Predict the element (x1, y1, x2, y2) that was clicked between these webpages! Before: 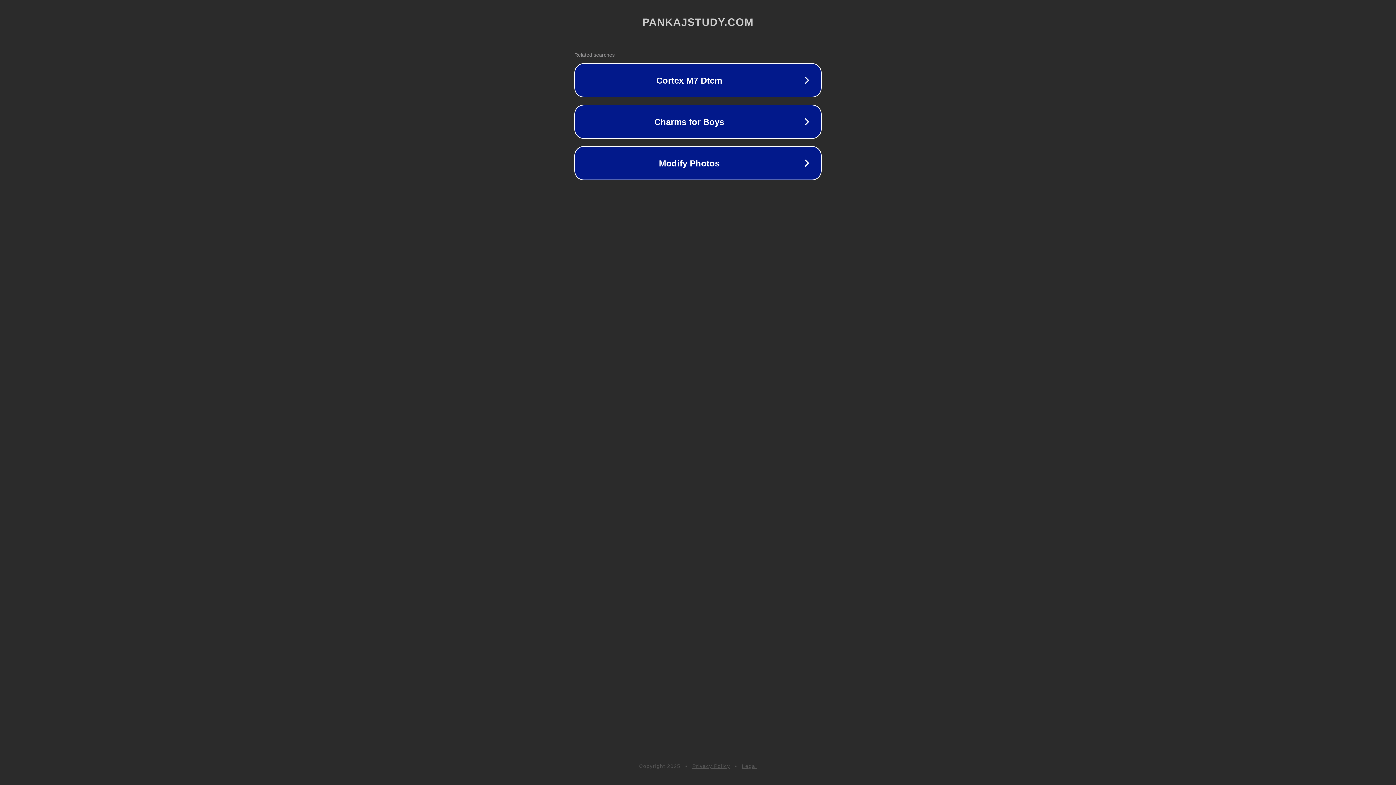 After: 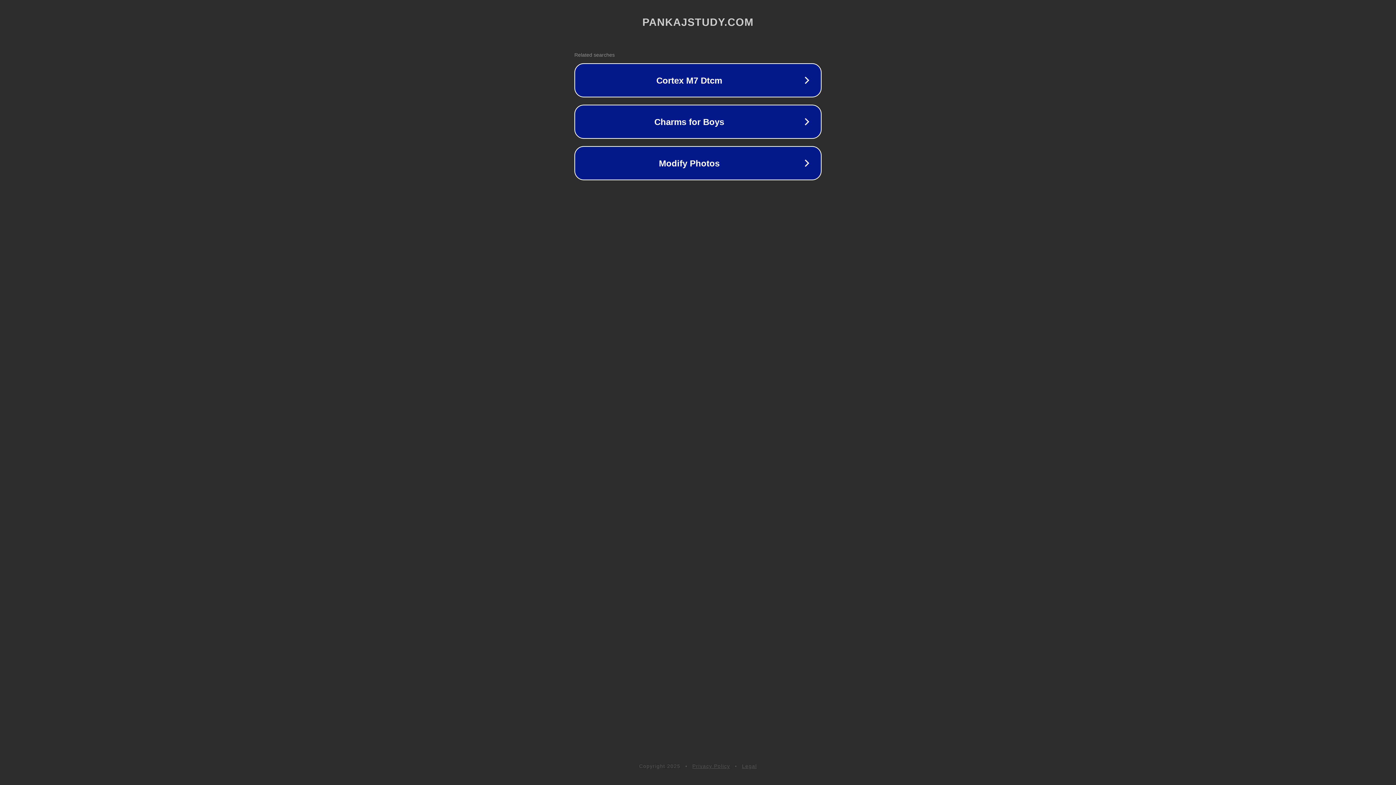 Action: label: Legal bbox: (742, 763, 757, 769)